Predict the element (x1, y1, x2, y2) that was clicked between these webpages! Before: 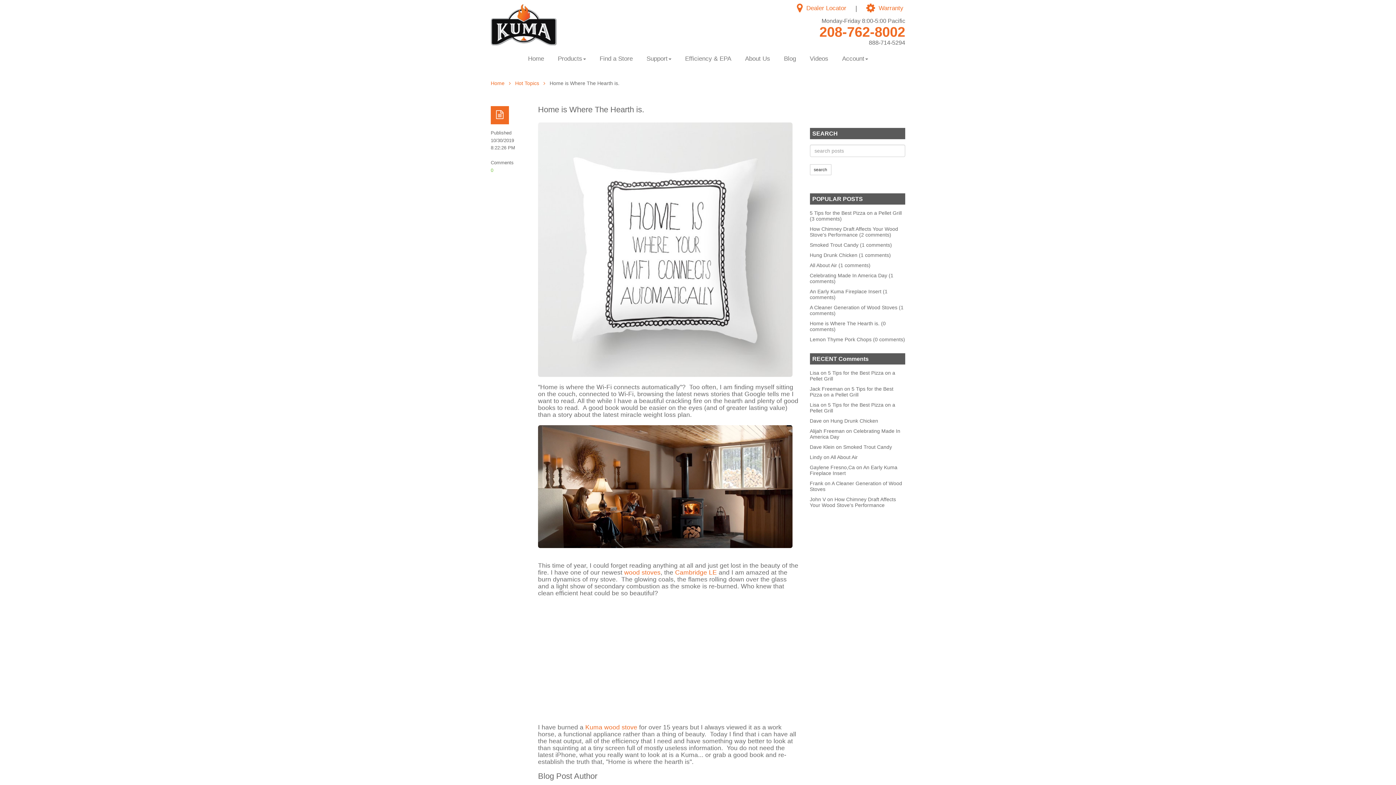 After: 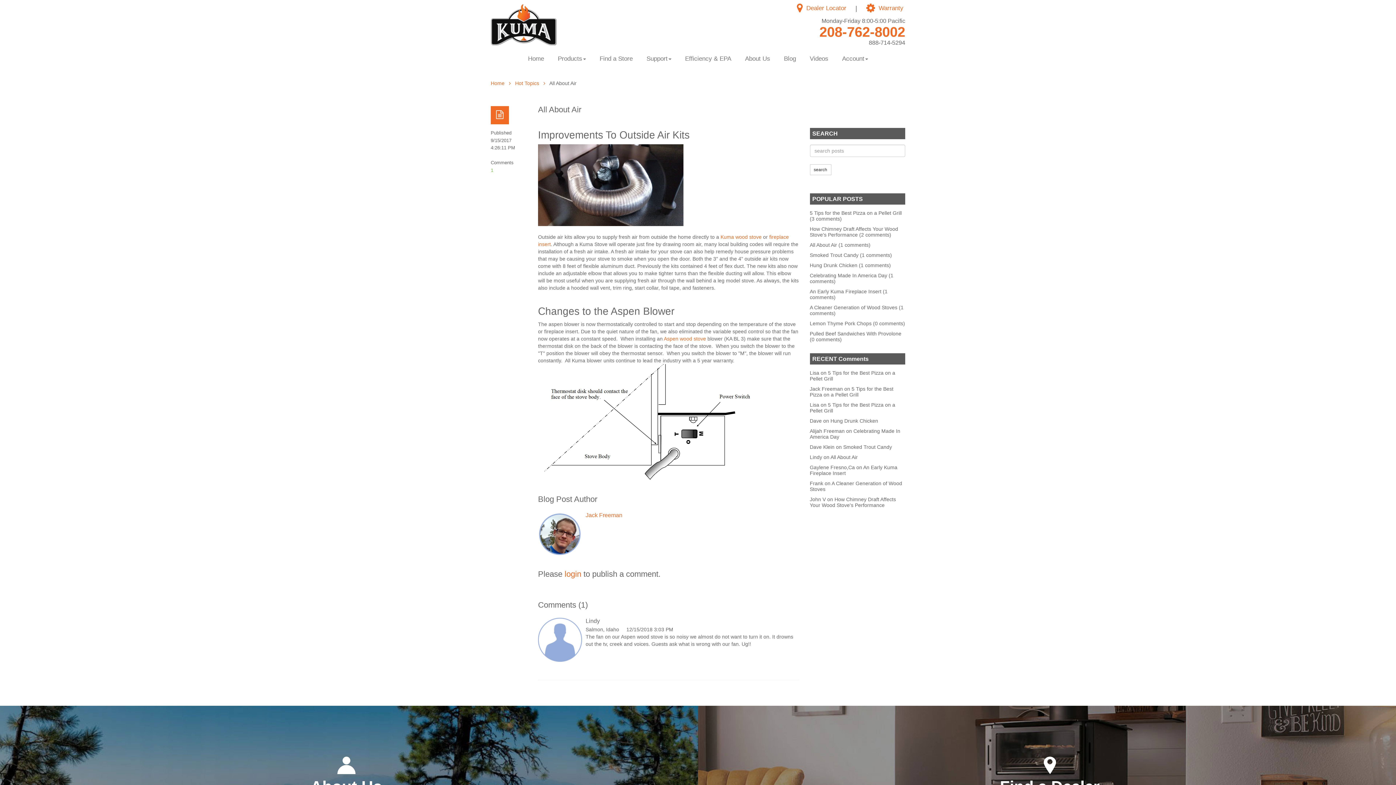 Action: bbox: (810, 262, 870, 268) label: All About Air (1 comments)